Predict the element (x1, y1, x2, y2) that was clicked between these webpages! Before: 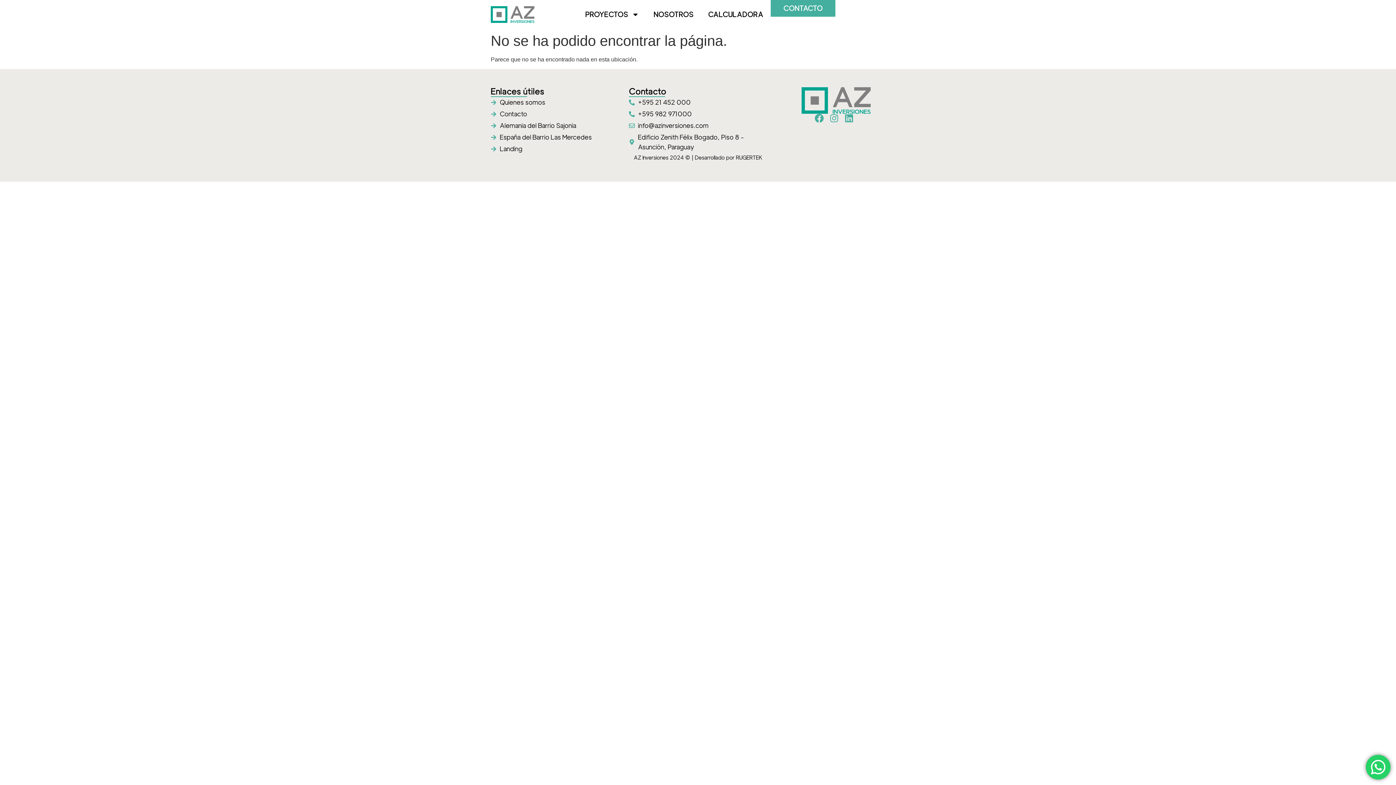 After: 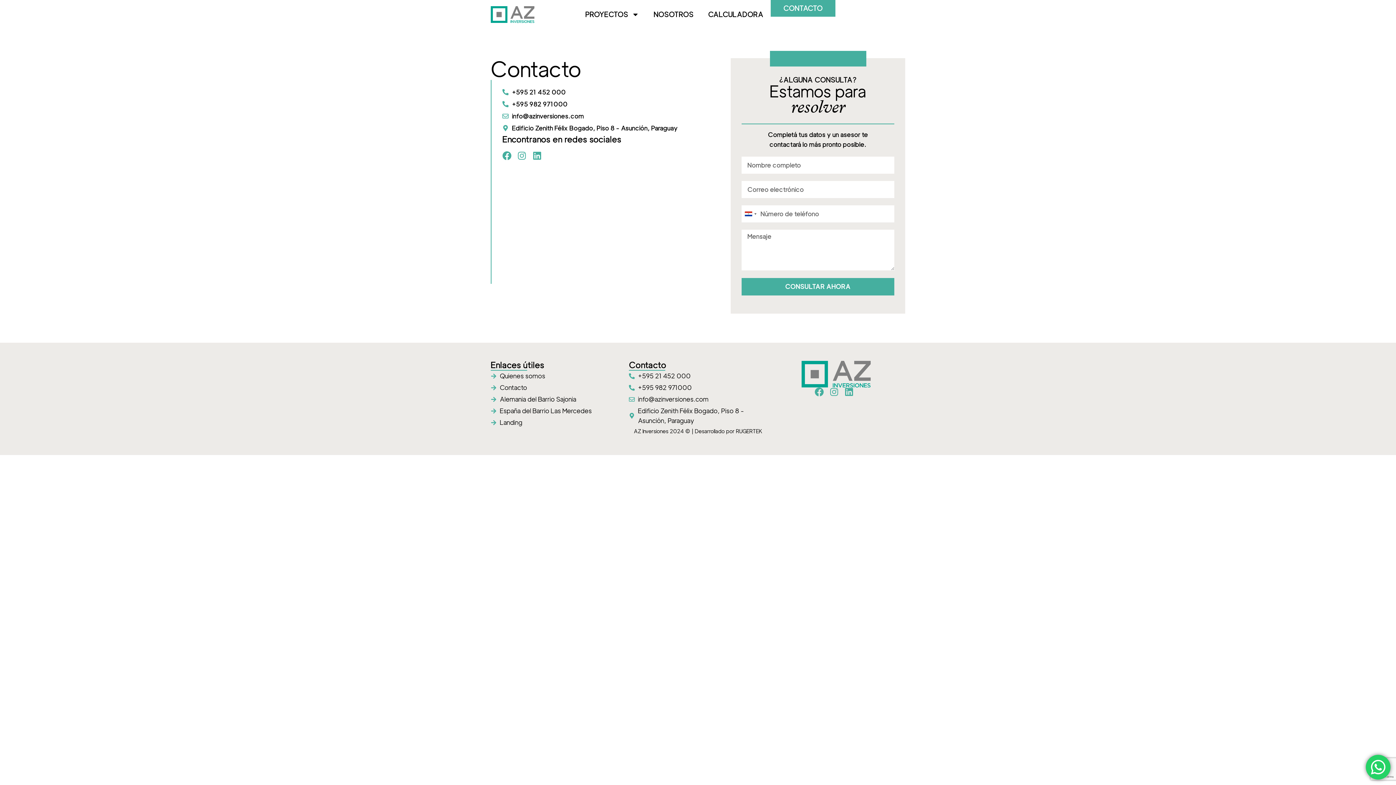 Action: bbox: (490, 109, 629, 119) label: Contacto